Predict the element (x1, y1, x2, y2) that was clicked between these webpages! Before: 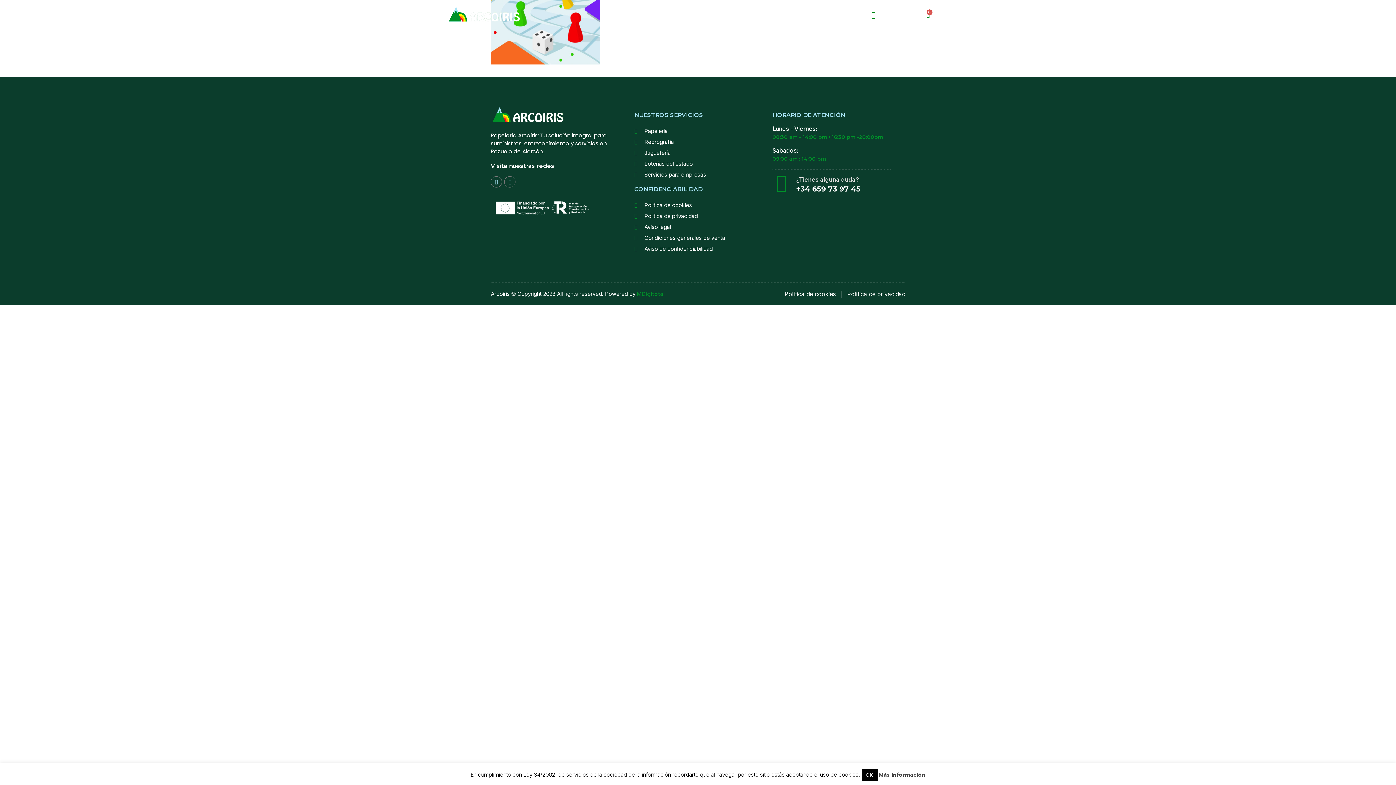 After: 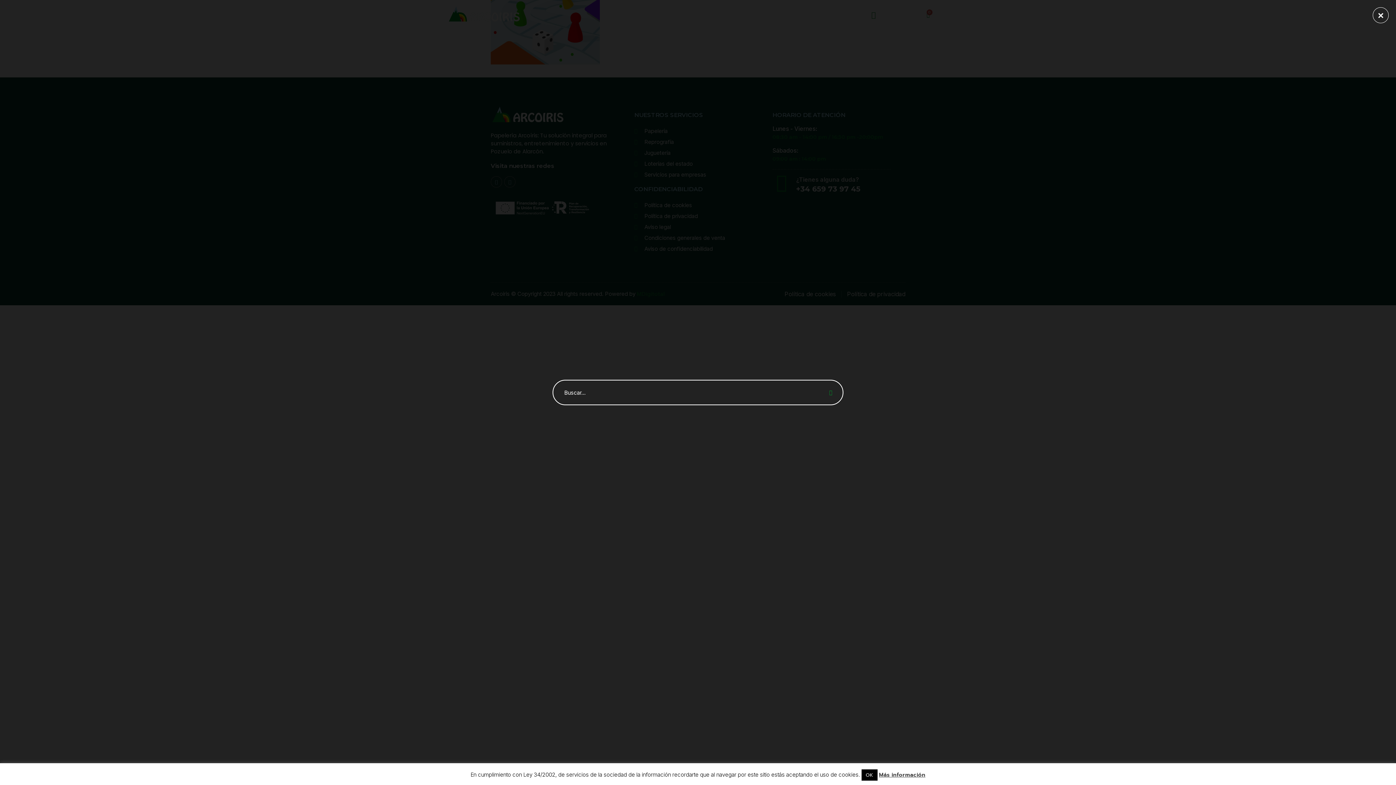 Action: bbox: (866, 7, 881, 22) label: navsearch-button